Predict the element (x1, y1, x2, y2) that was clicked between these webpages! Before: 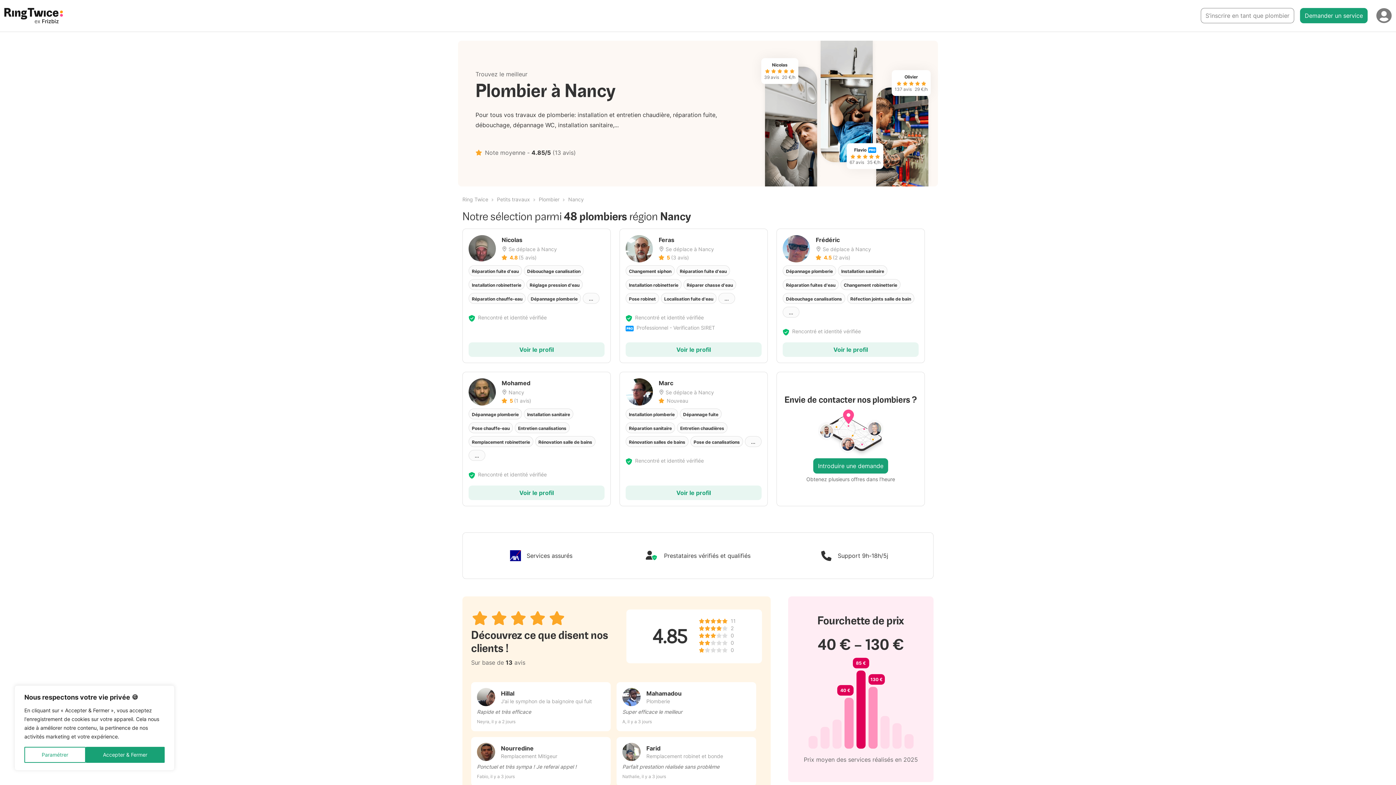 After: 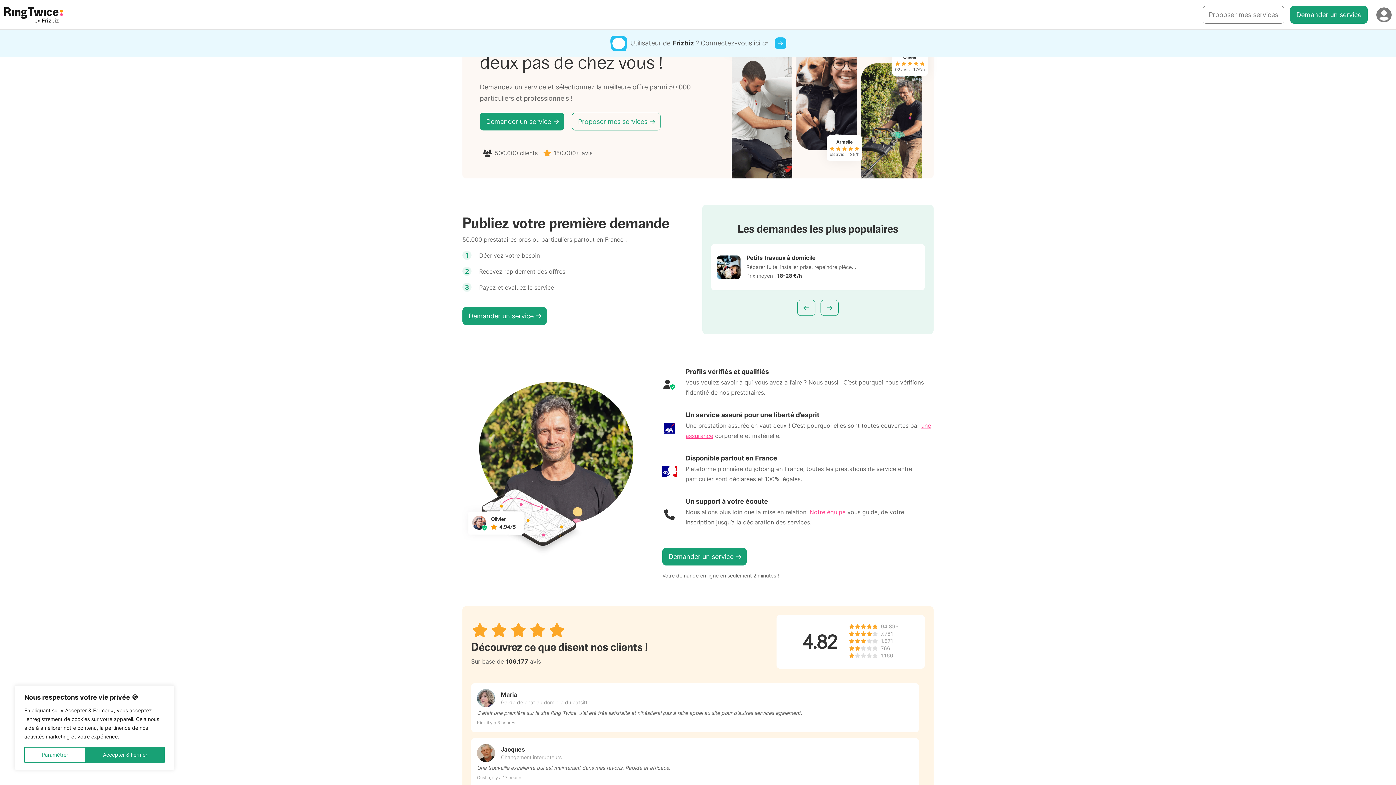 Action: bbox: (4, 5, 62, 25) label: Ring Twice